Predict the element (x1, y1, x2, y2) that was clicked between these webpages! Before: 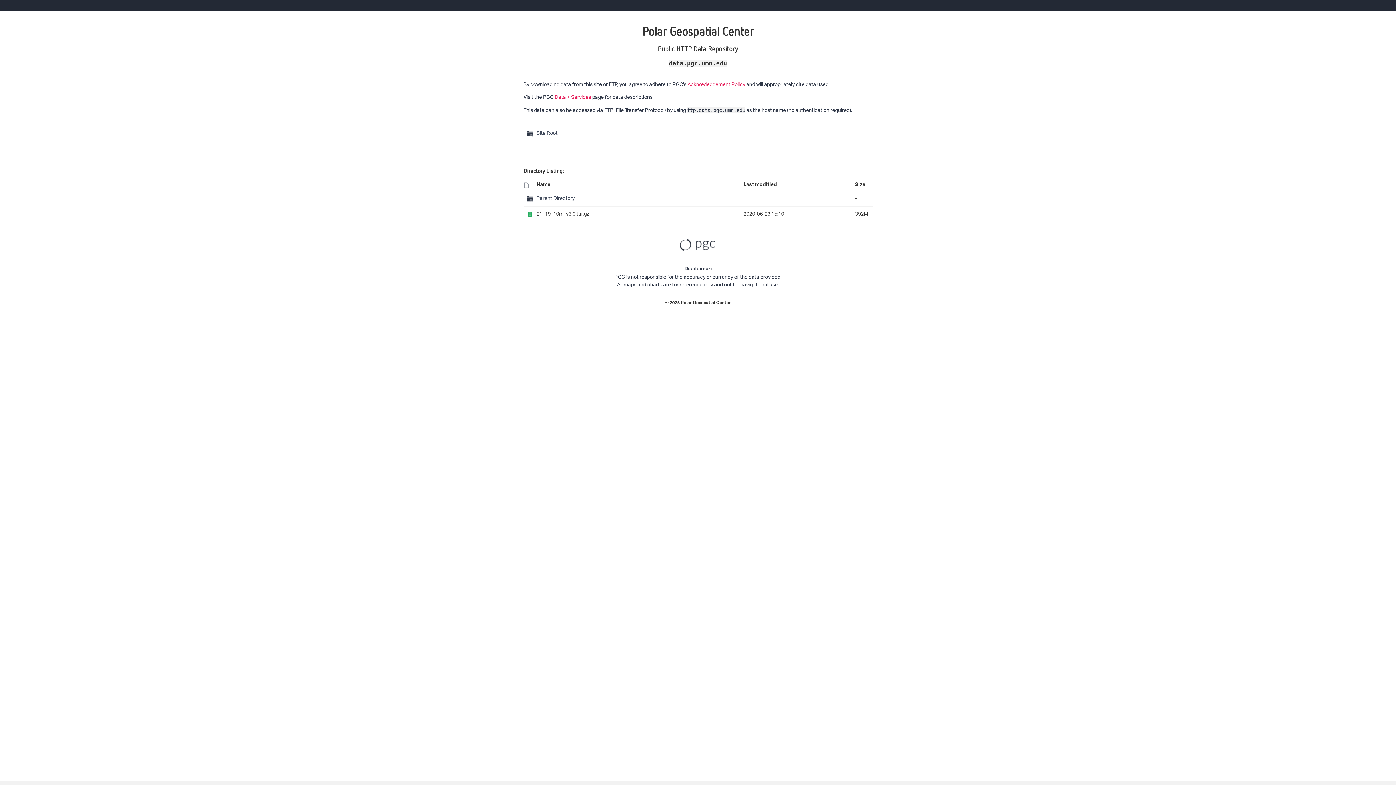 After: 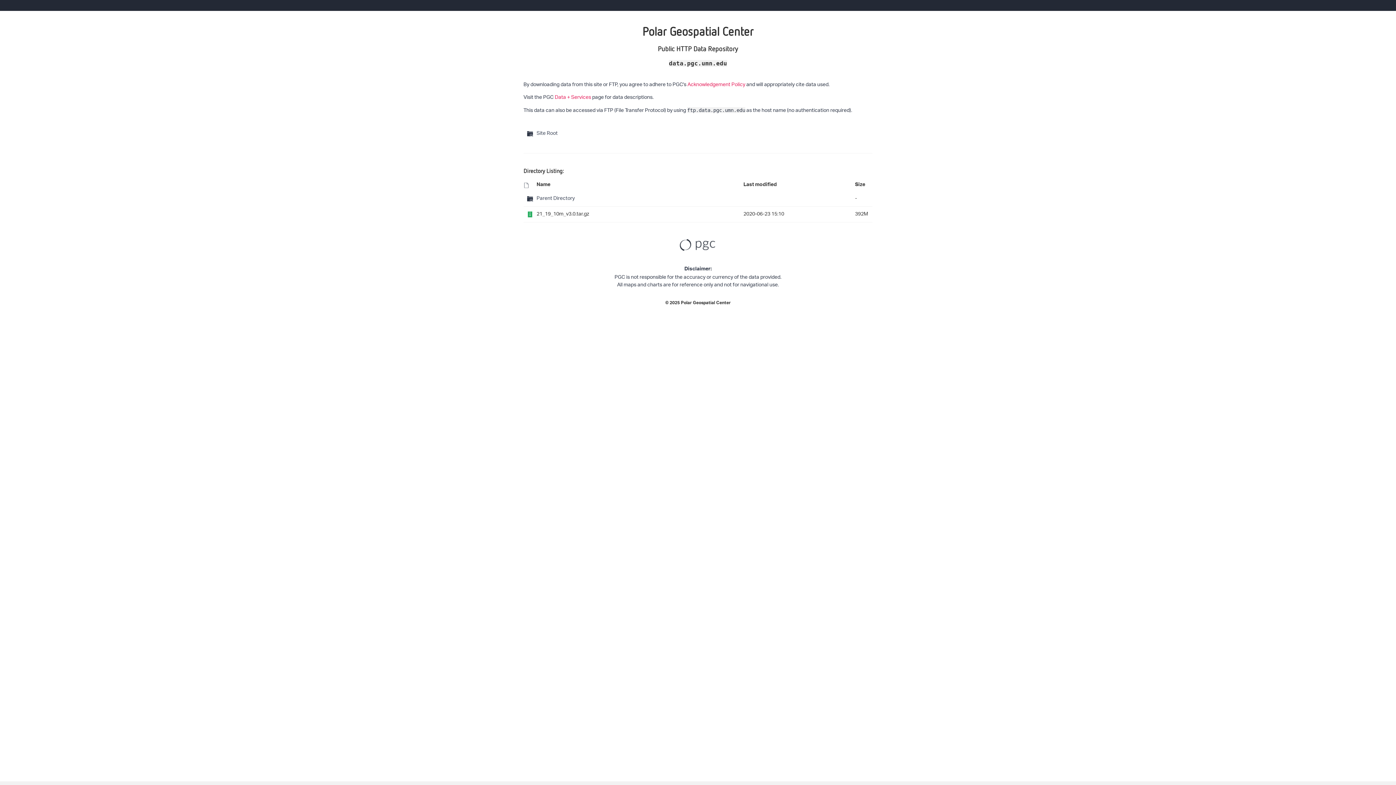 Action: bbox: (536, 180, 550, 190) label: Name